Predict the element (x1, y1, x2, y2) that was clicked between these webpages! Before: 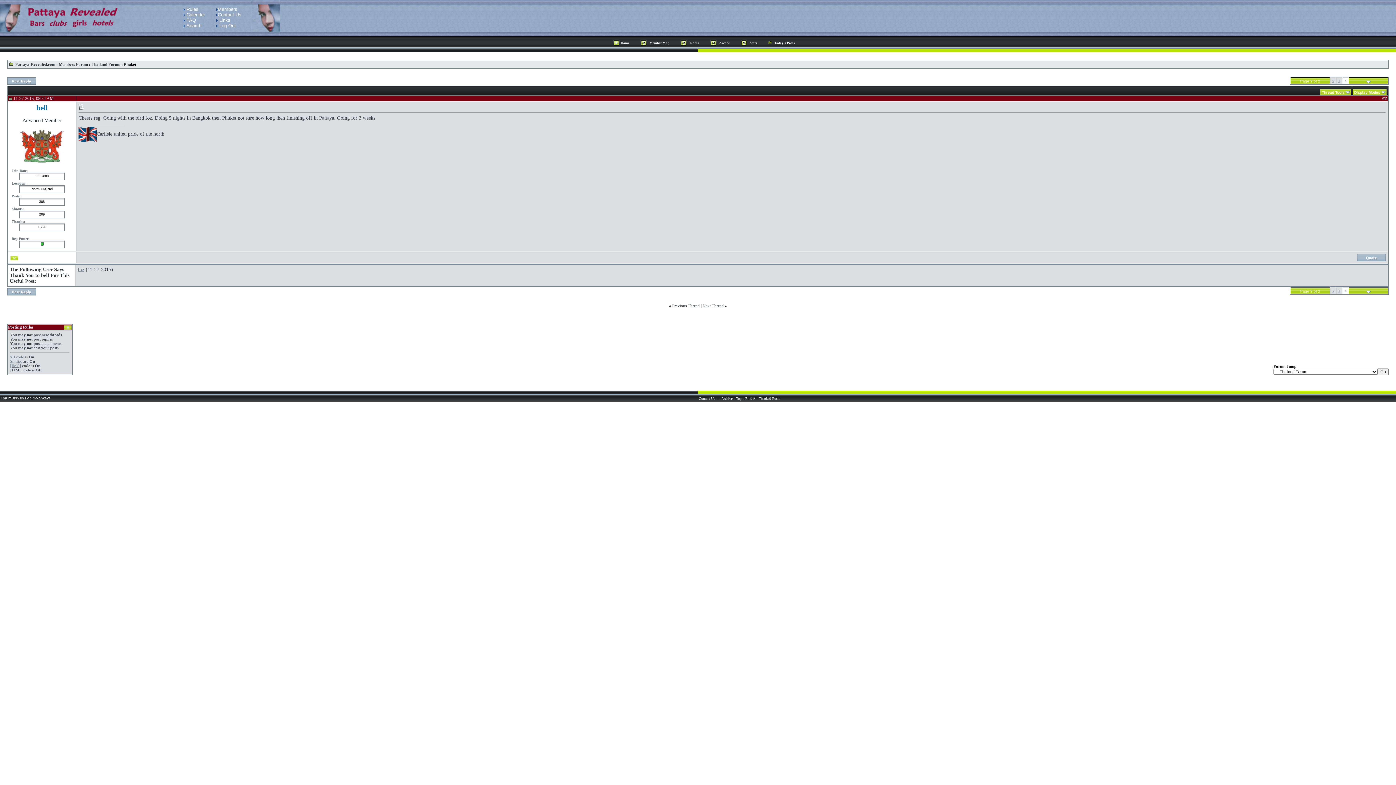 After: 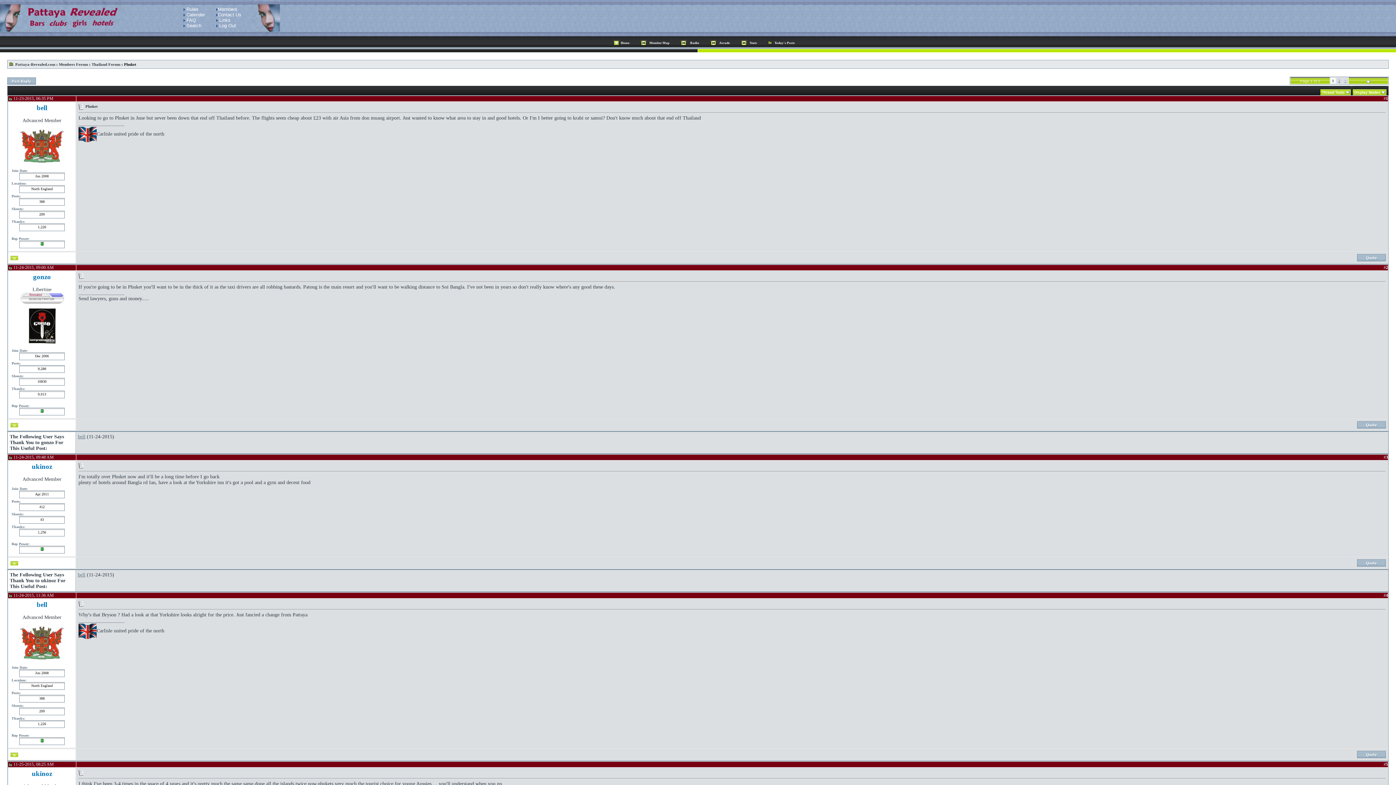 Action: label: < bbox: (1332, 78, 1334, 82)